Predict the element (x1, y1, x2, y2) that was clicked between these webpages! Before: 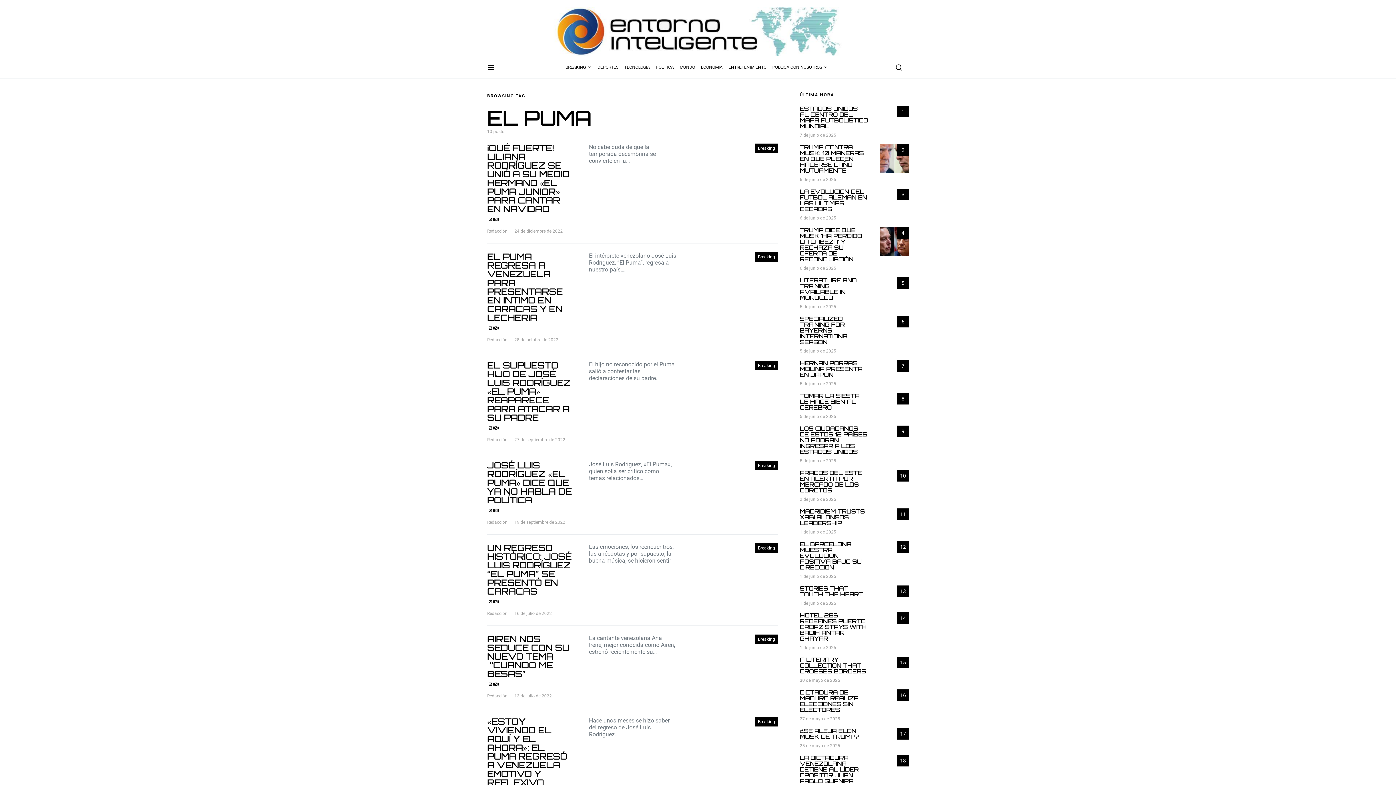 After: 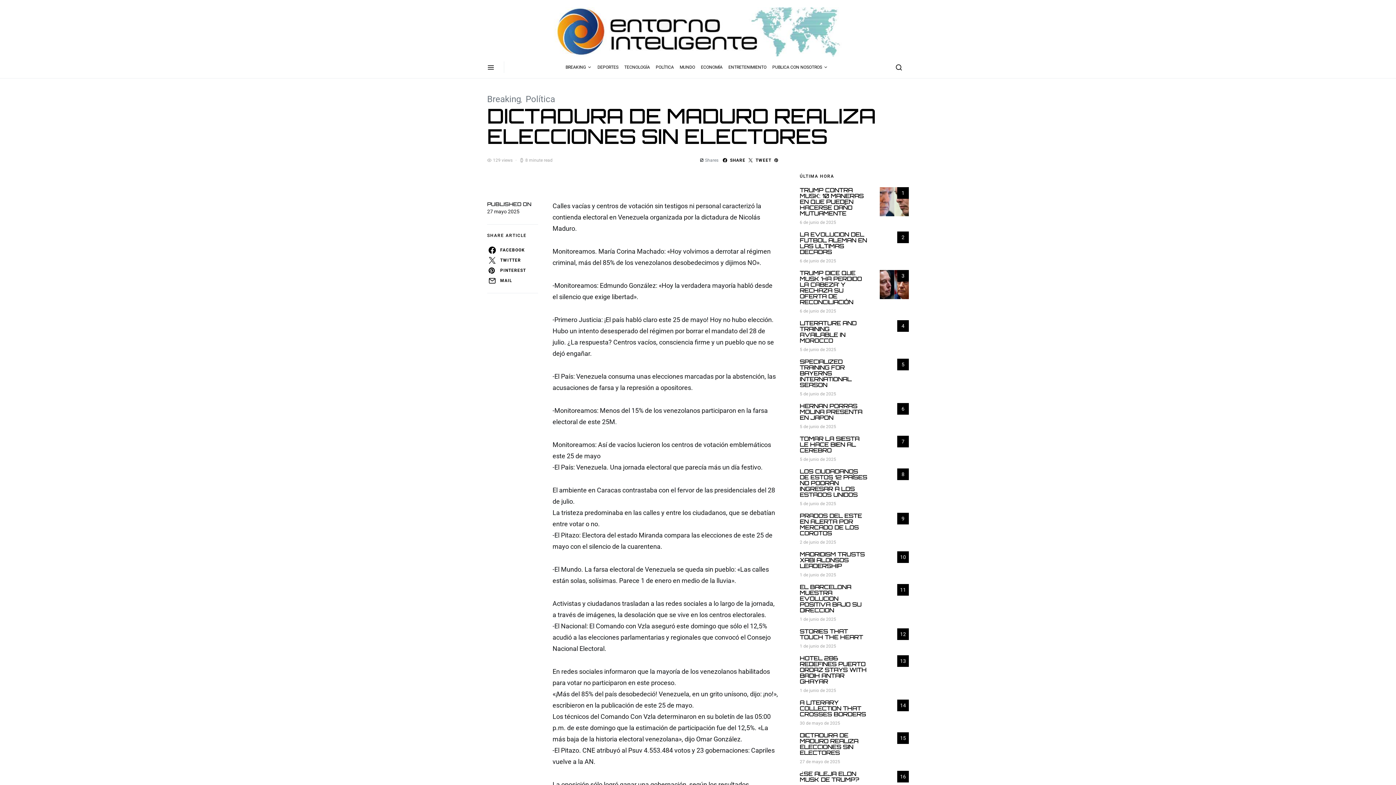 Action: bbox: (800, 716, 840, 722) label: 27 de mayo de 2025